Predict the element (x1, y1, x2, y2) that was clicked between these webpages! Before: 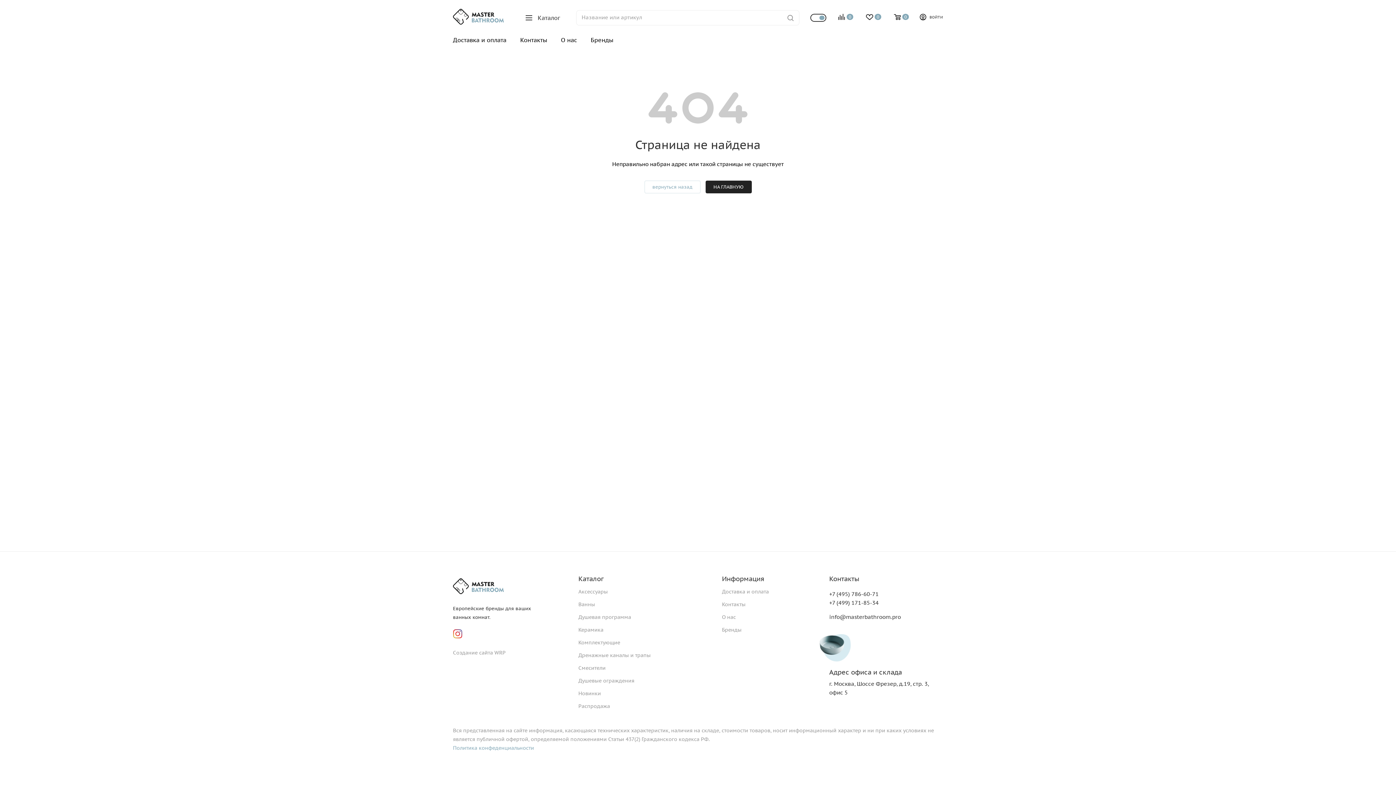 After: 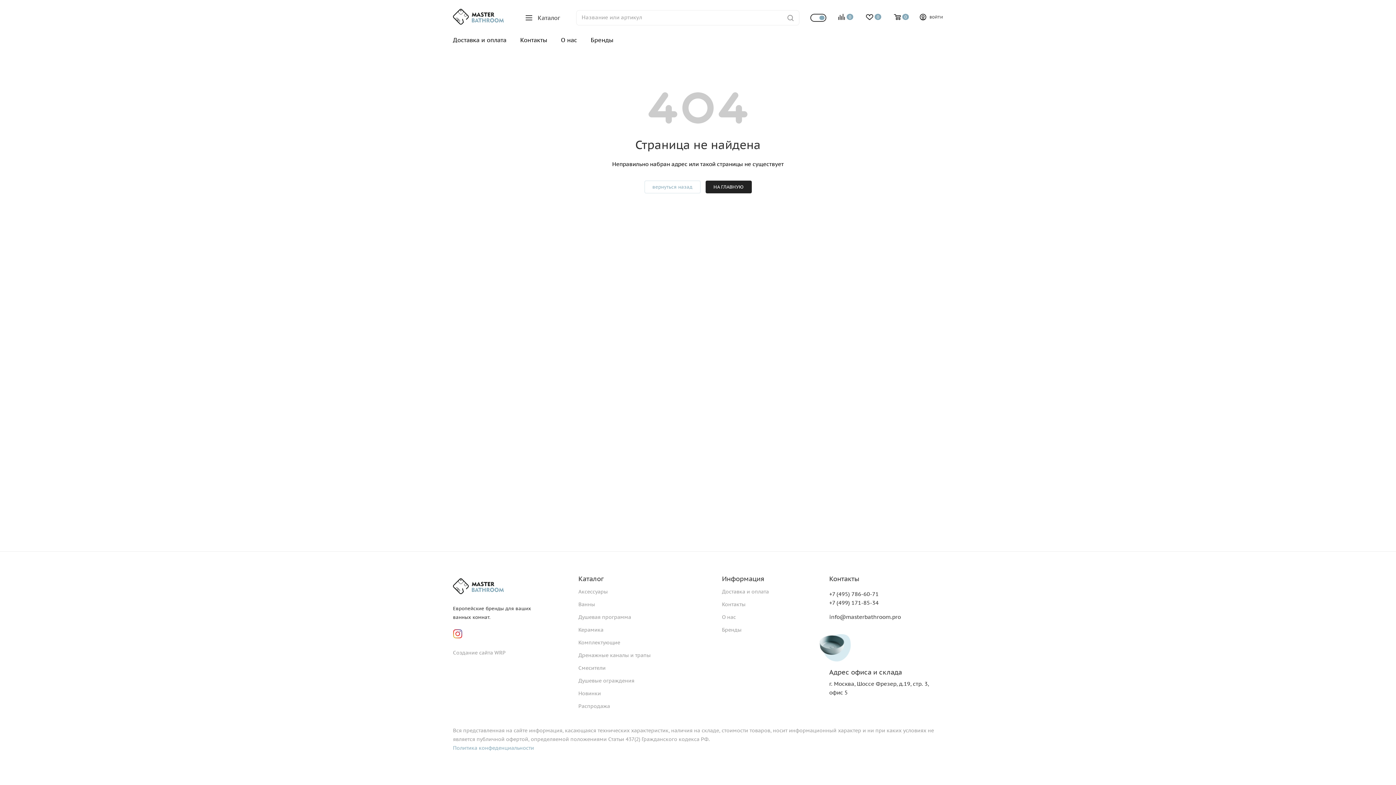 Action: bbox: (453, 633, 468, 651)